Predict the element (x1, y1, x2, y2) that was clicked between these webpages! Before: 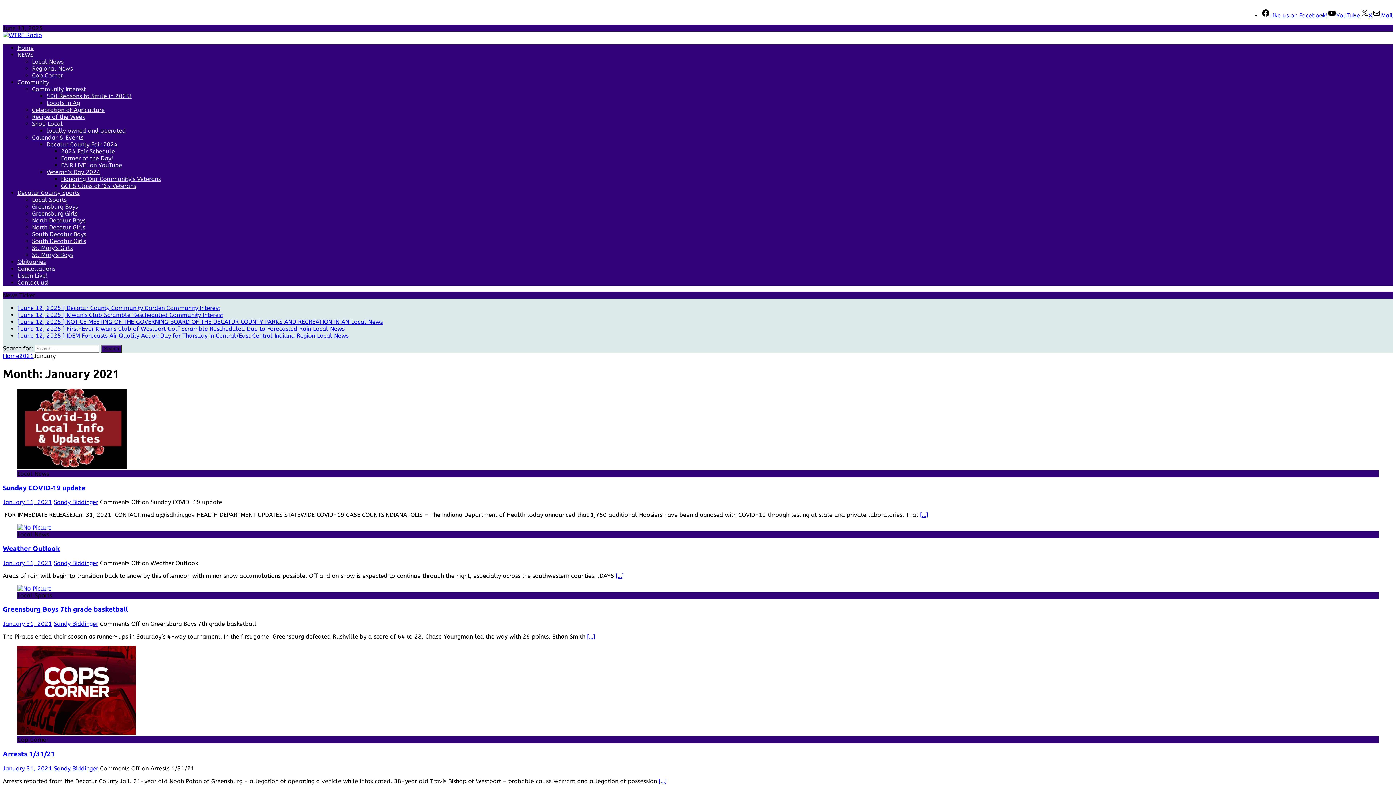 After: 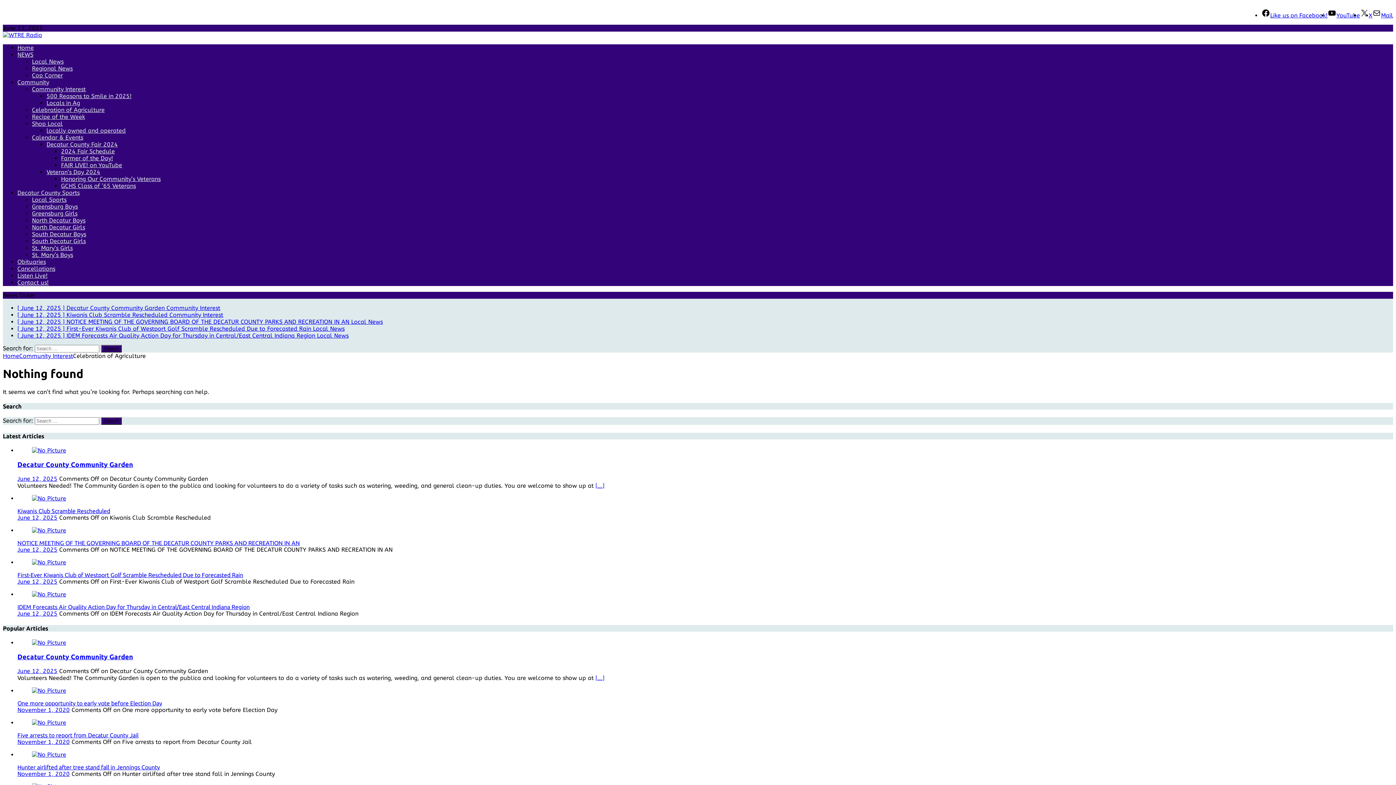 Action: label: Celebration of Agriculture bbox: (32, 106, 104, 113)